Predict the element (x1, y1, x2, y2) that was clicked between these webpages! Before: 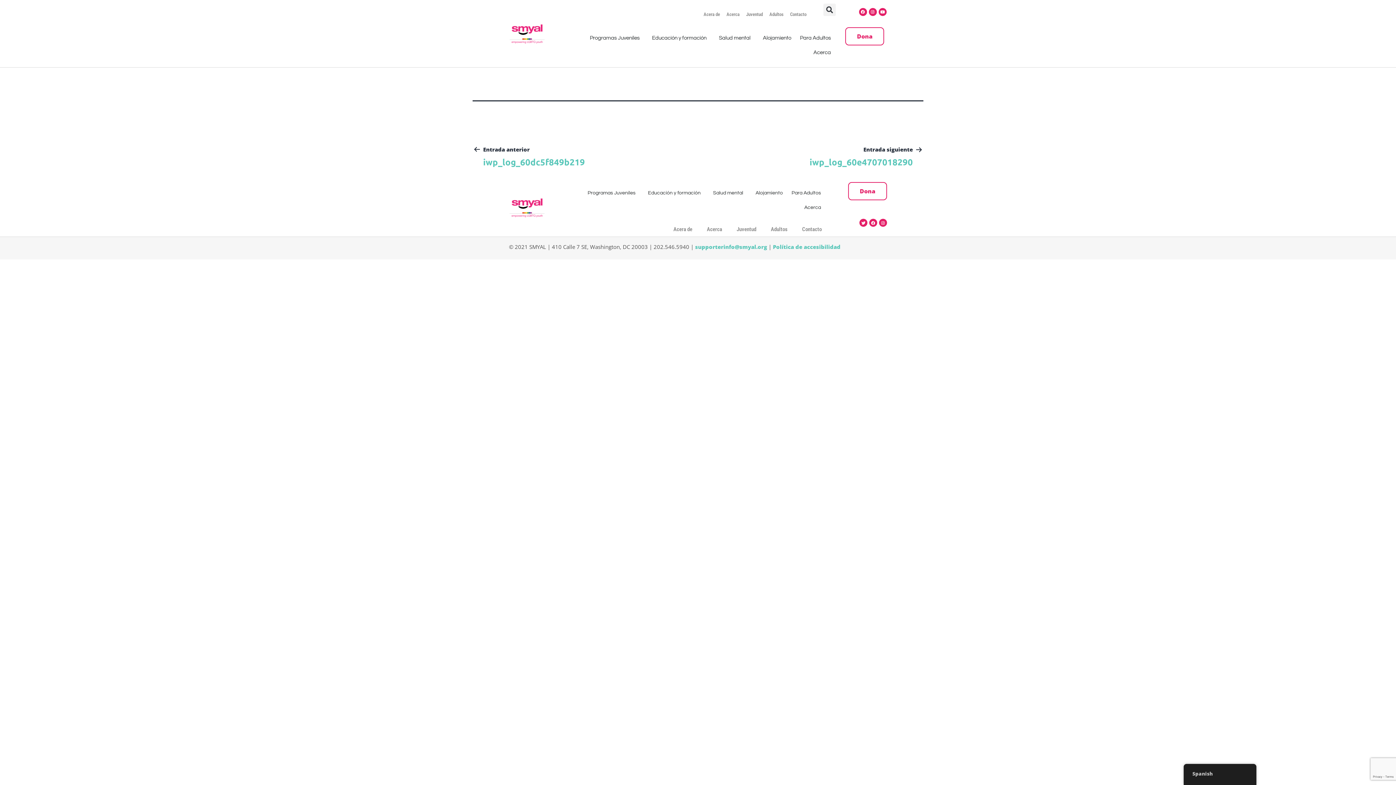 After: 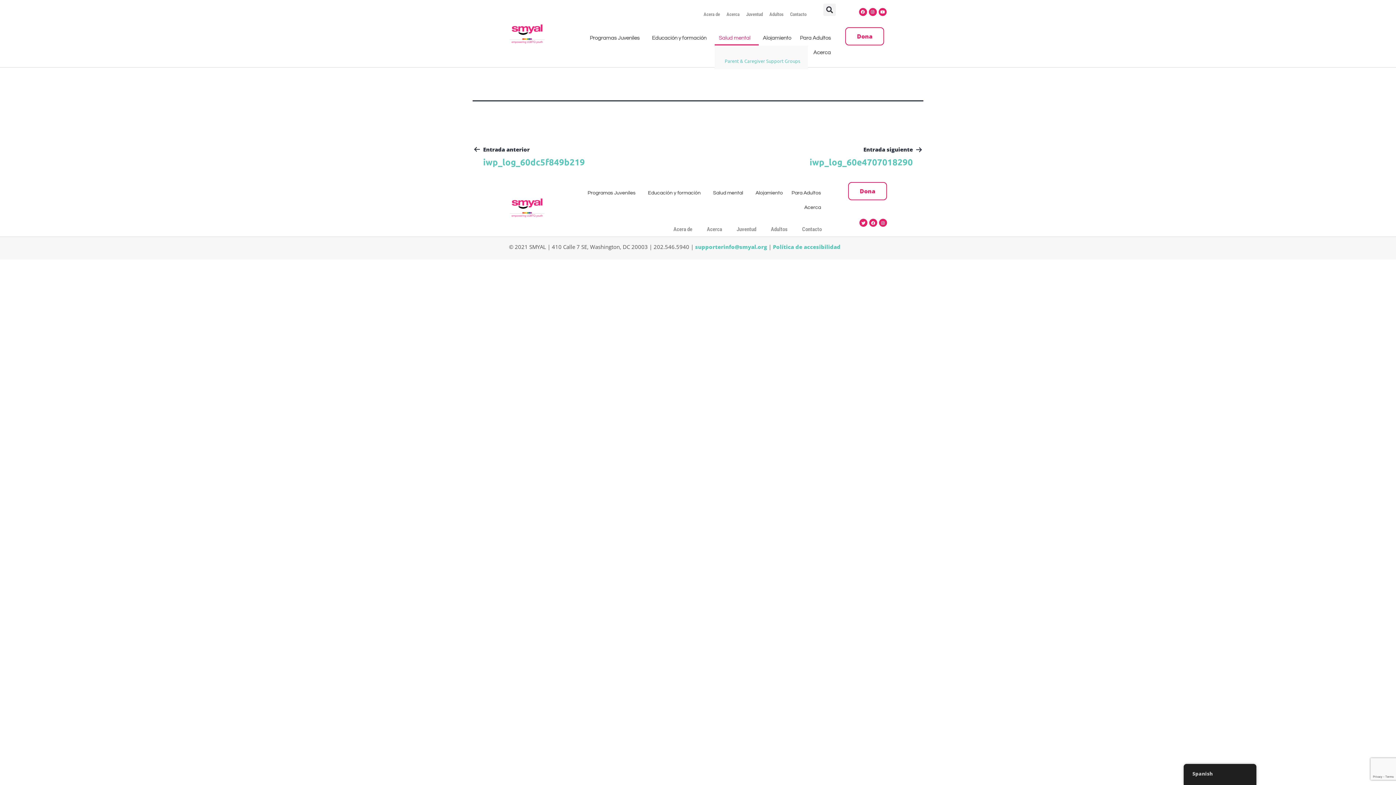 Action: bbox: (714, 30, 758, 45) label: Salud mental